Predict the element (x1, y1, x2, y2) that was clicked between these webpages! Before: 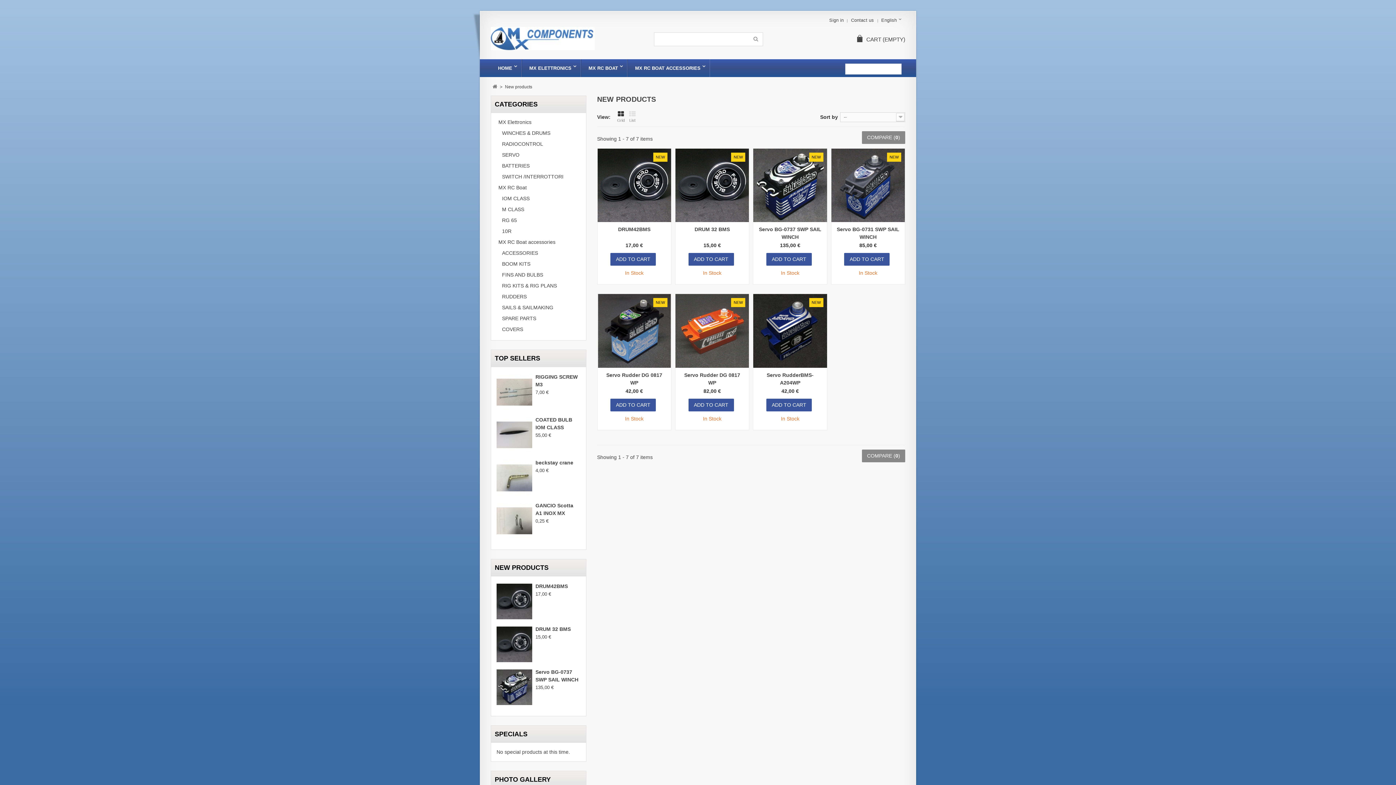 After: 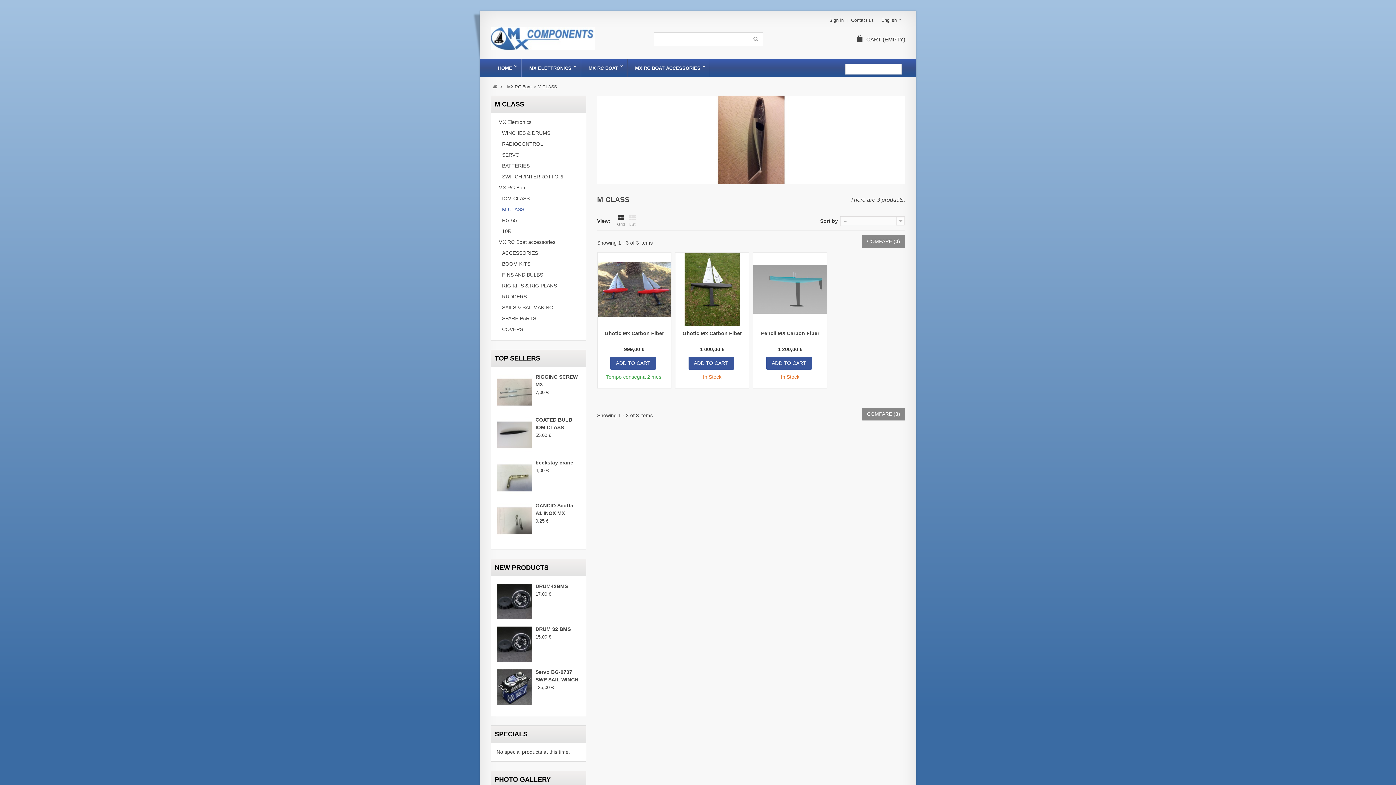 Action: bbox: (491, 204, 586, 214) label: M CLASS